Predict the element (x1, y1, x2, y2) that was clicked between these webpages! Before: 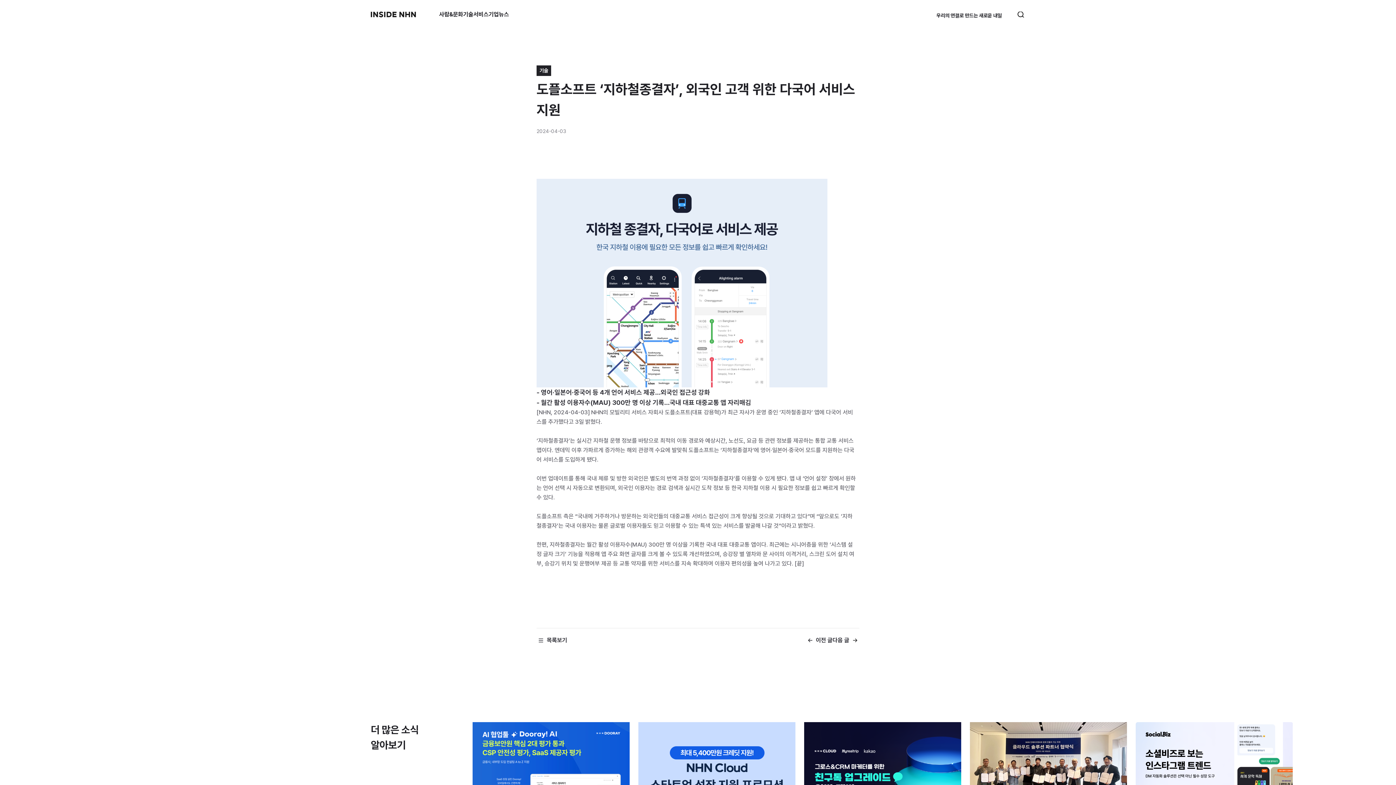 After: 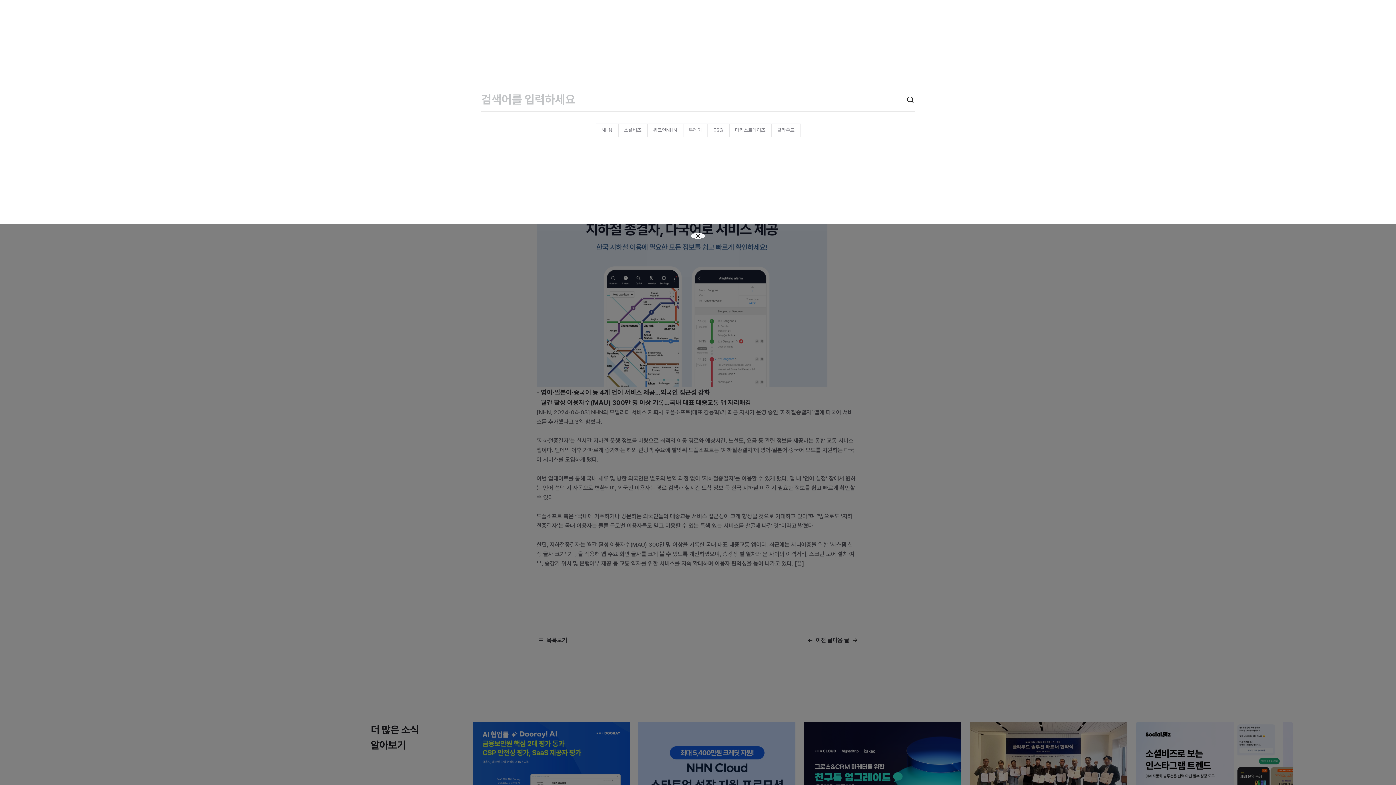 Action: label: 검색 bbox: (1016, 11, 1025, 17)